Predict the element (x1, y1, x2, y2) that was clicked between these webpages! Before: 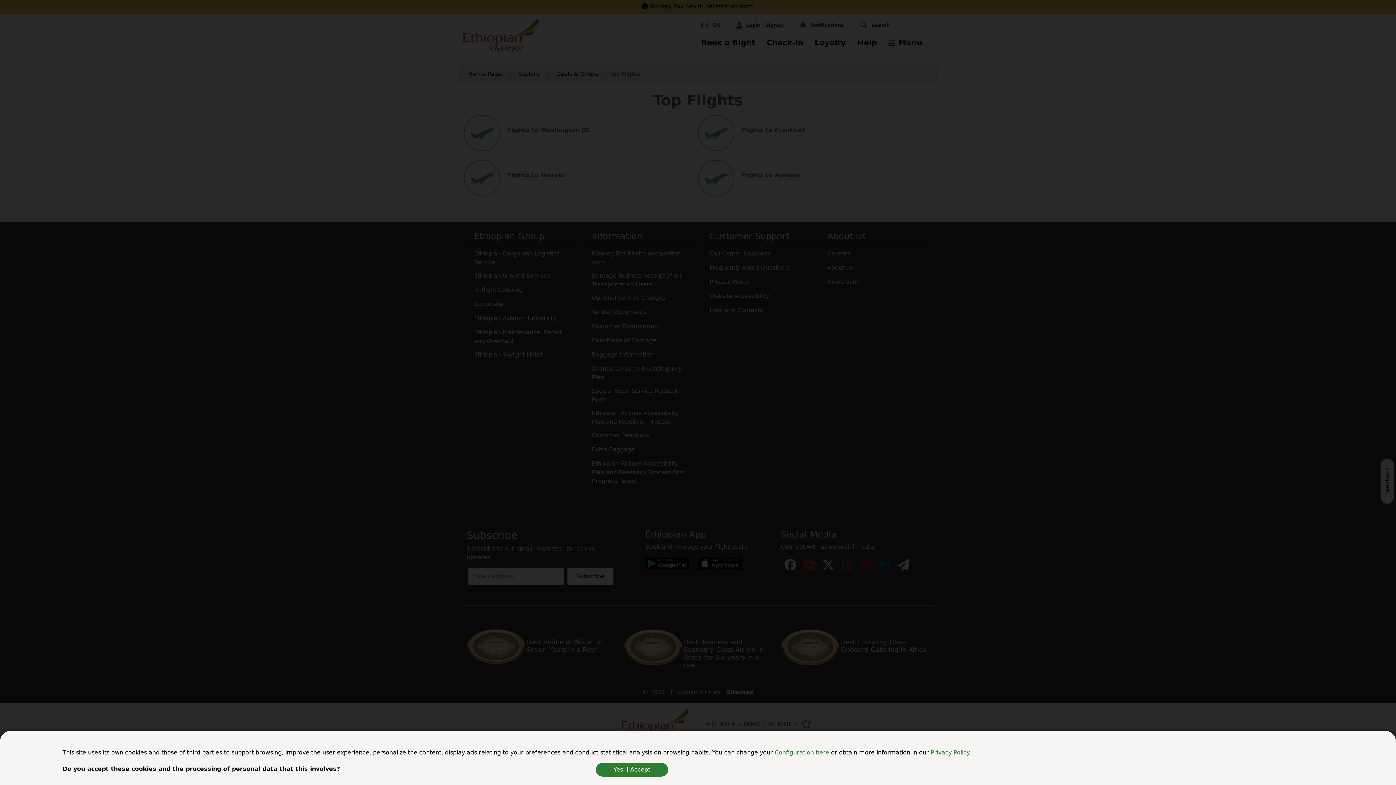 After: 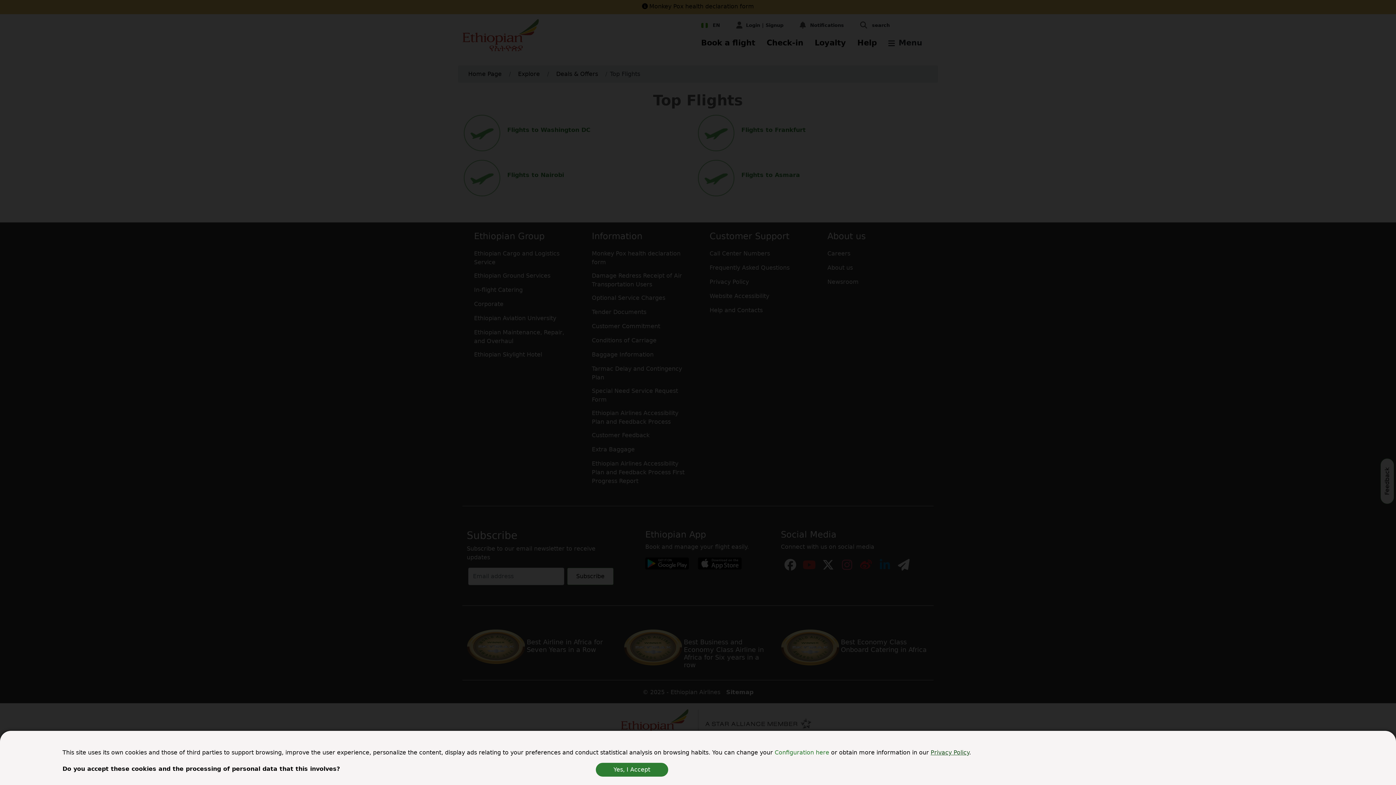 Action: label: Privacy Policy bbox: (930, 749, 969, 756)